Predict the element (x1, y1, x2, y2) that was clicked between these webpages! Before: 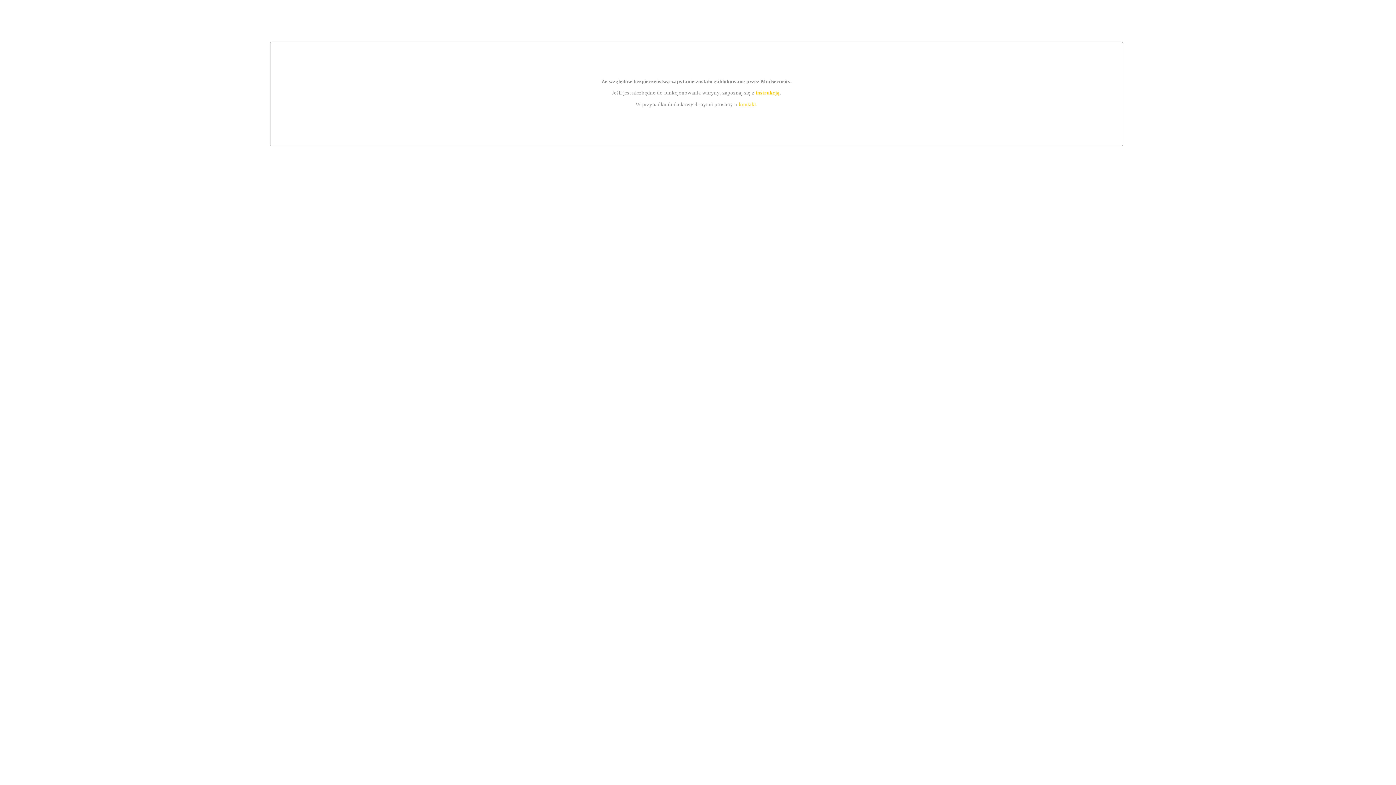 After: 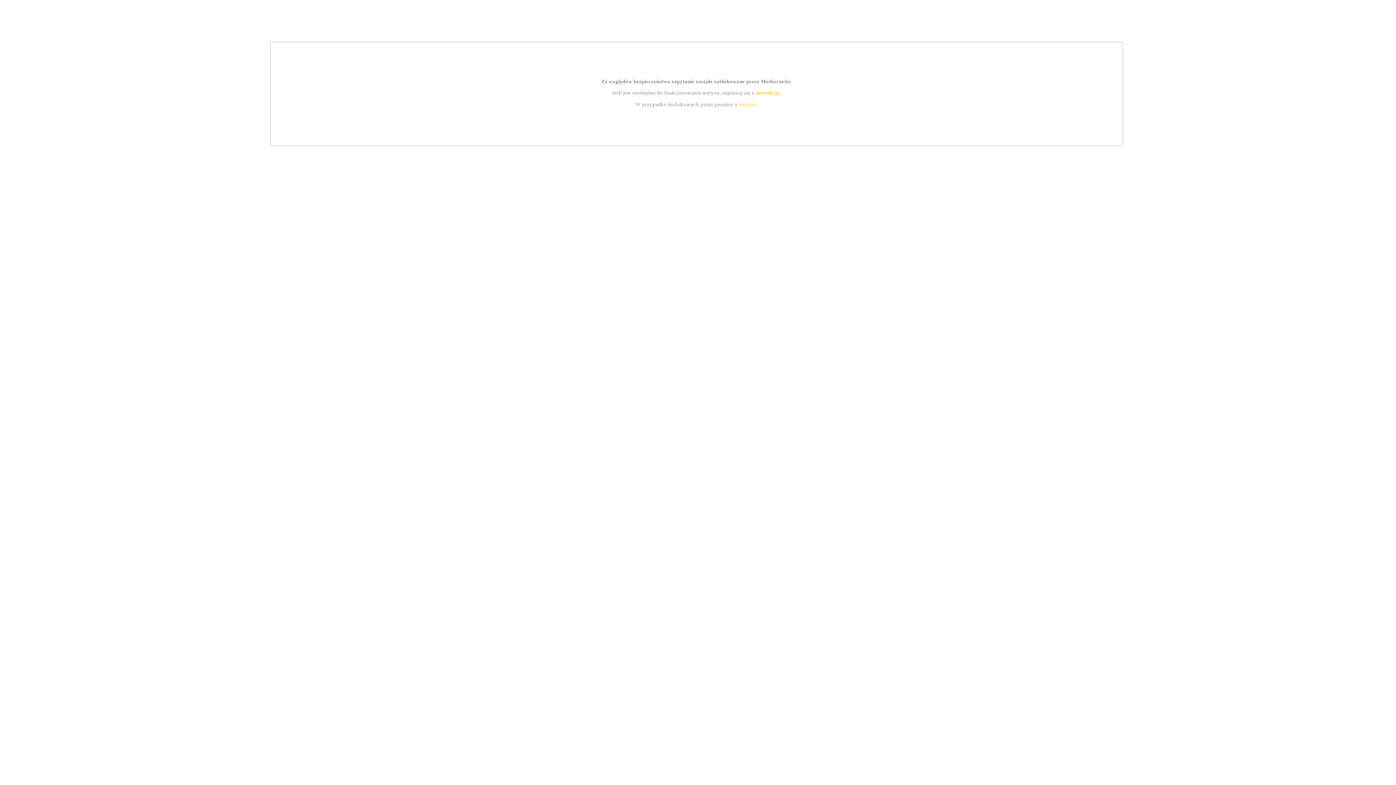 Action: bbox: (739, 101, 756, 107) label: kontakt